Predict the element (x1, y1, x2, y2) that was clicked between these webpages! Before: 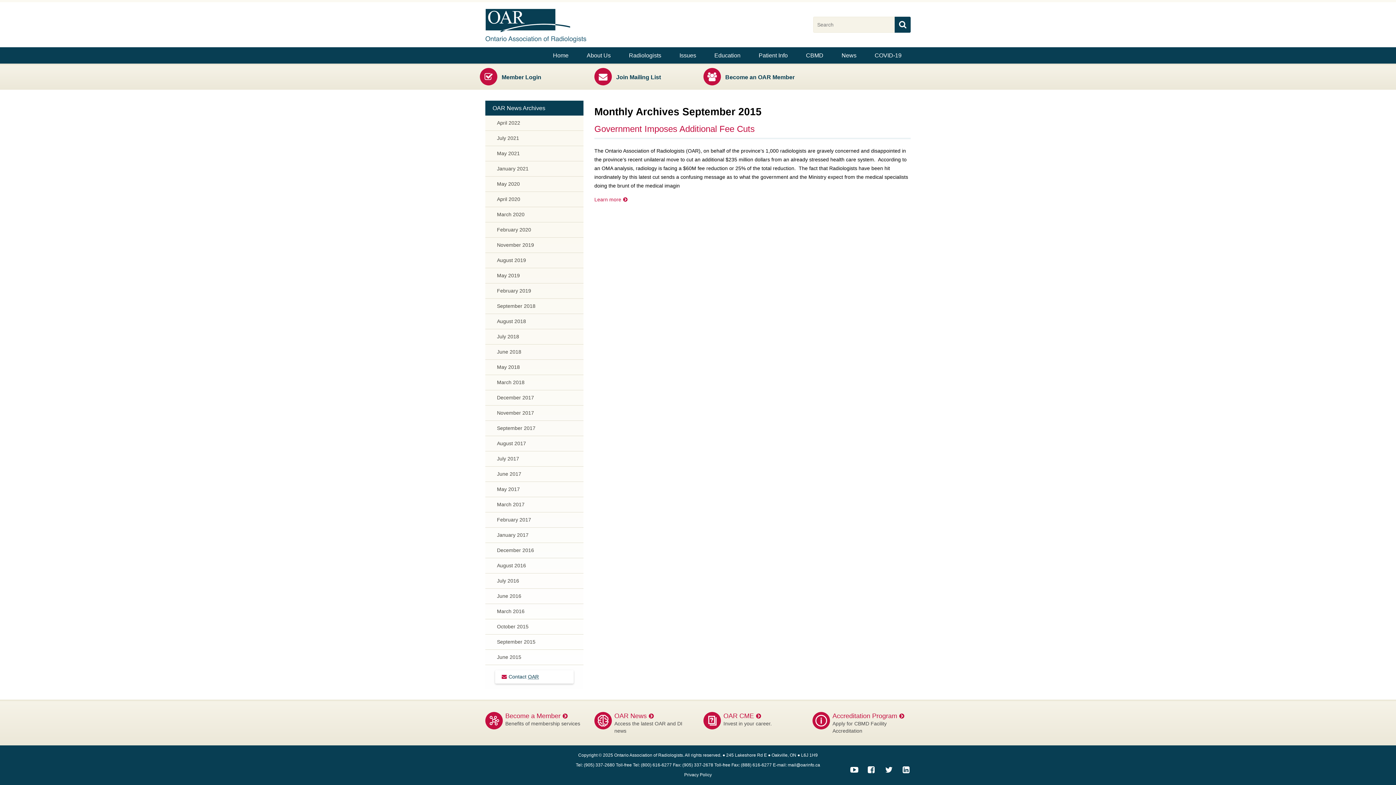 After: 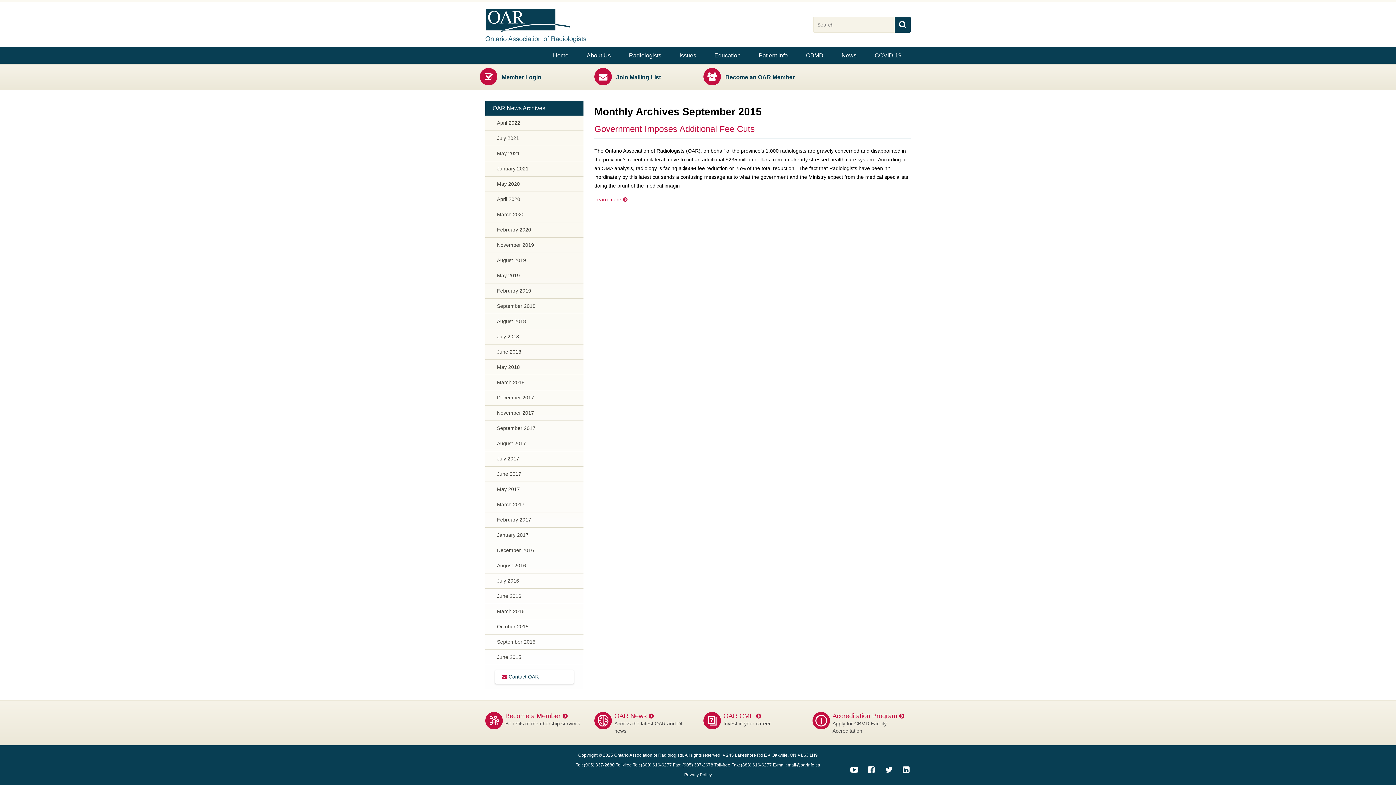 Action: label: (800) 616-6277 bbox: (641, 762, 672, 767)